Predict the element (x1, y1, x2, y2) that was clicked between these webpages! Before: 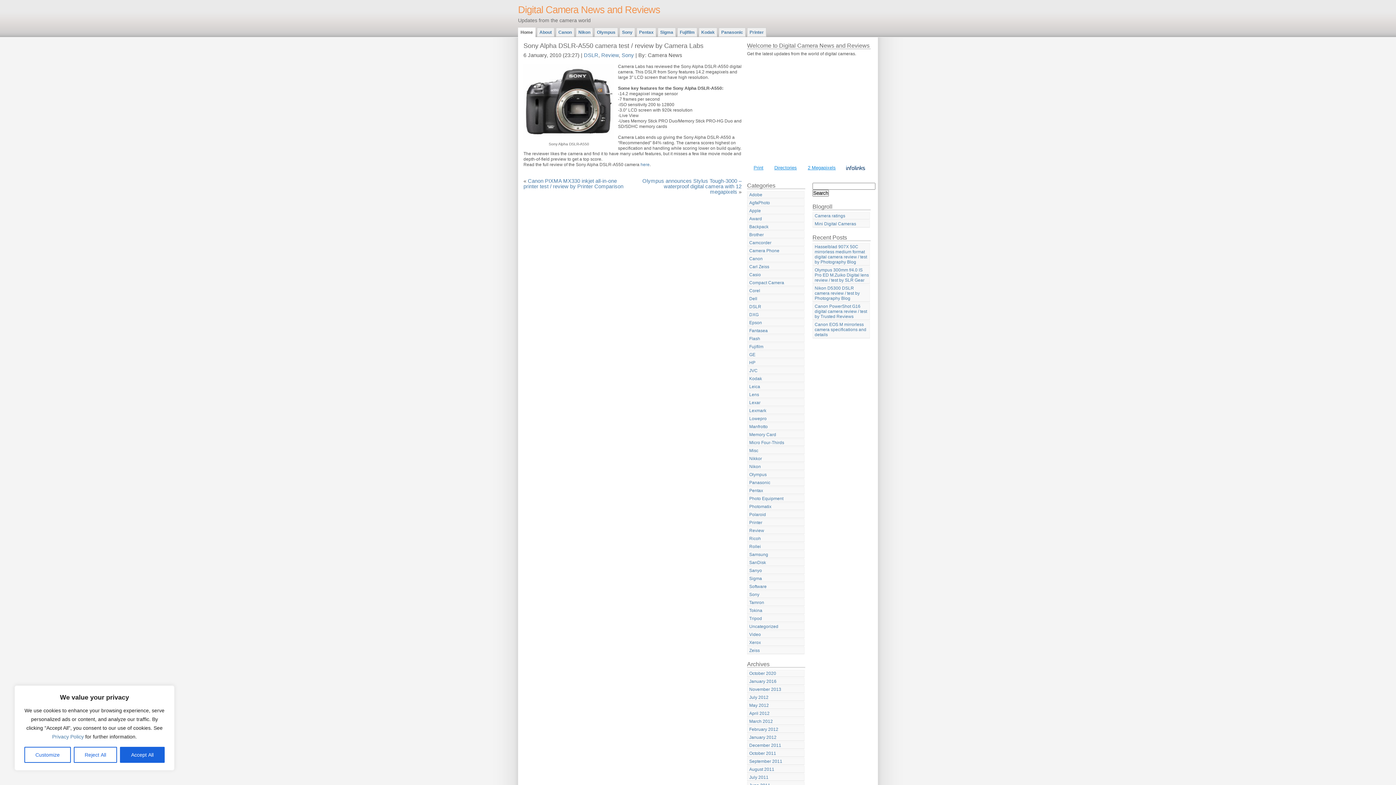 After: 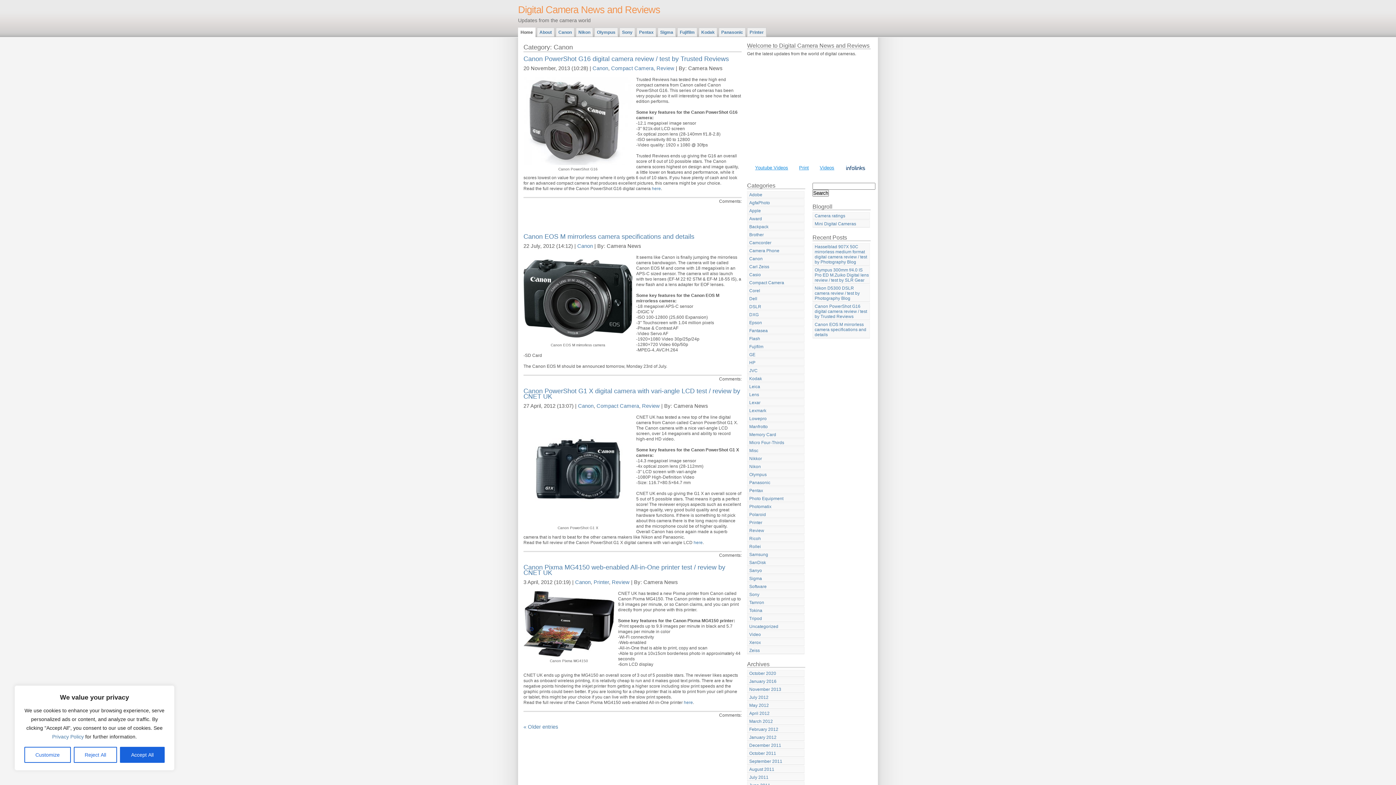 Action: bbox: (556, 27, 574, 37) label: Canon